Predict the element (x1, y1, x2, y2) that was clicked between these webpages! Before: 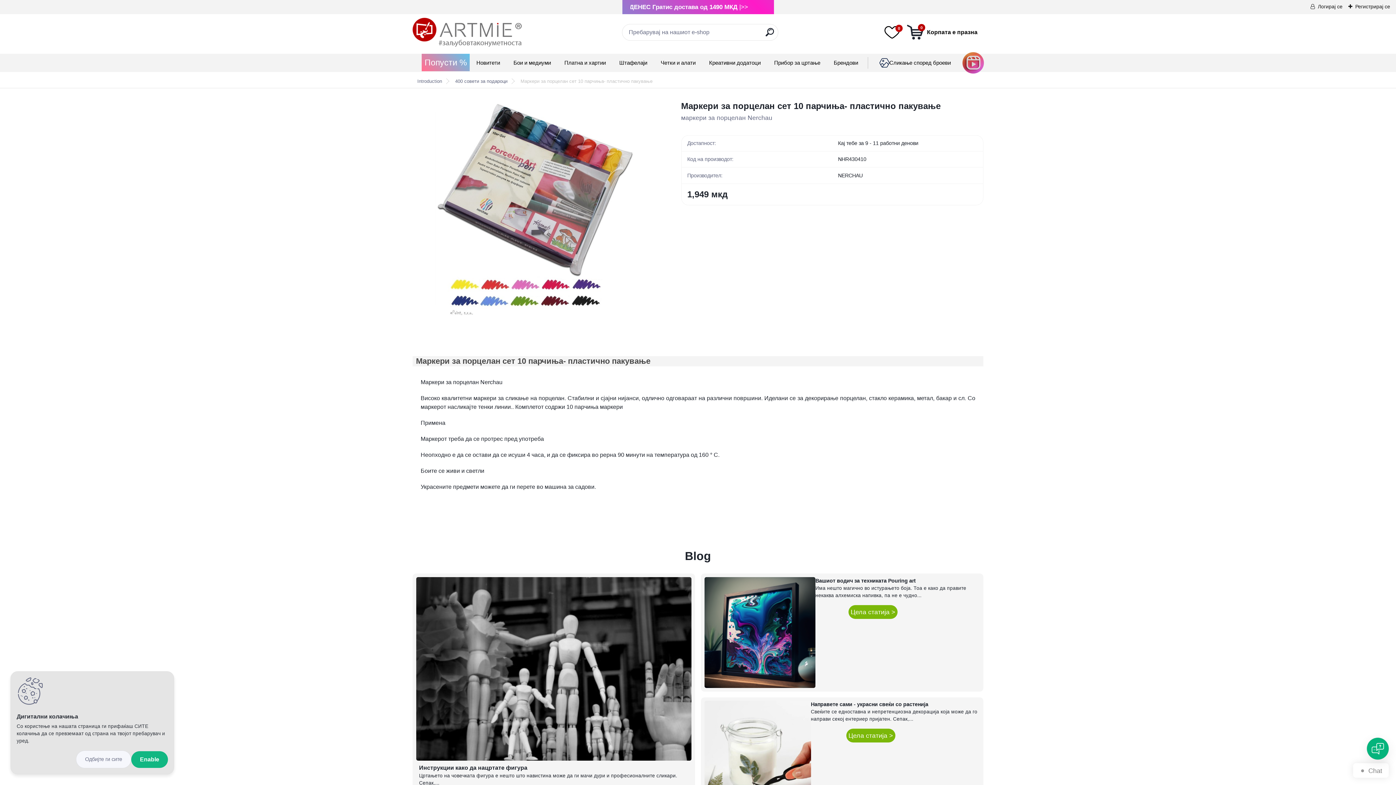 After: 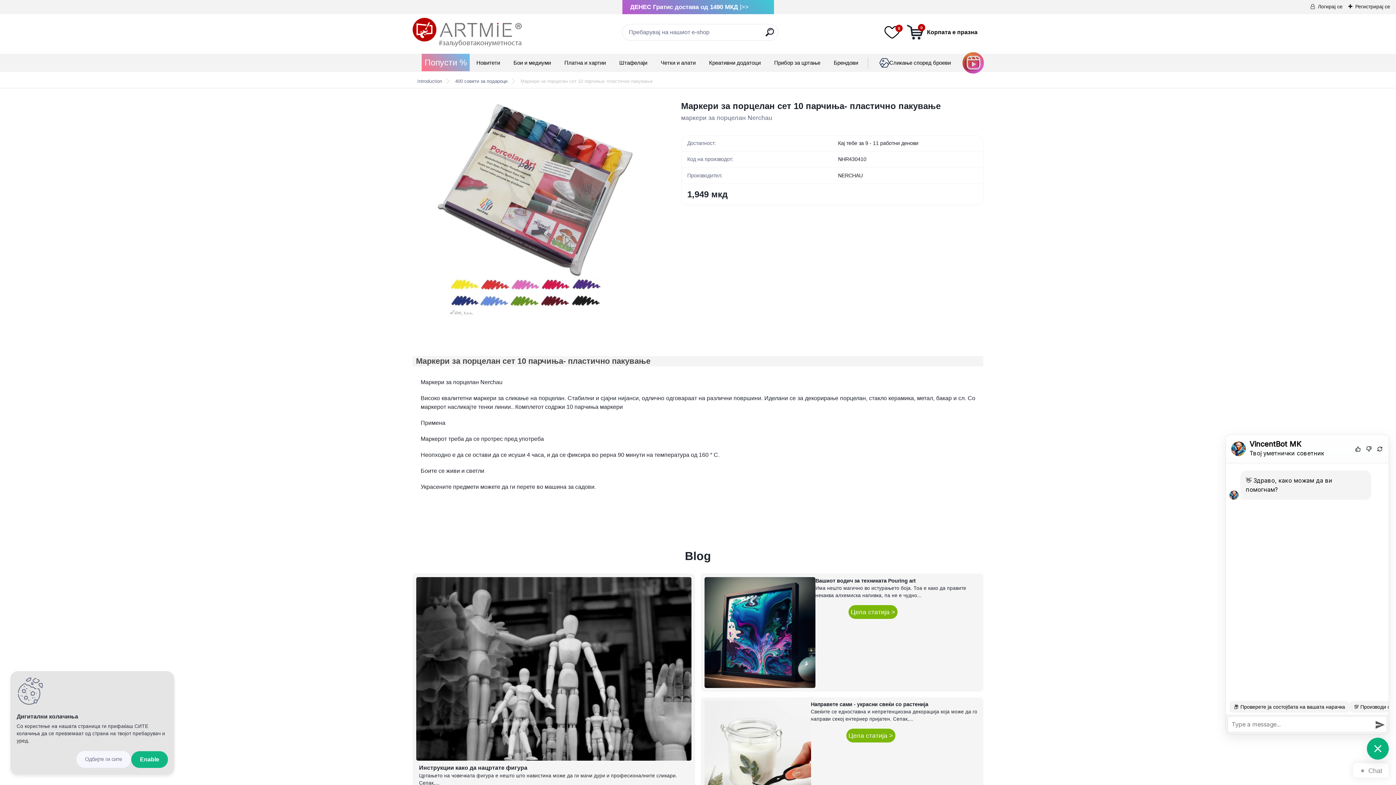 Action: bbox: (1367, 738, 1389, 760)